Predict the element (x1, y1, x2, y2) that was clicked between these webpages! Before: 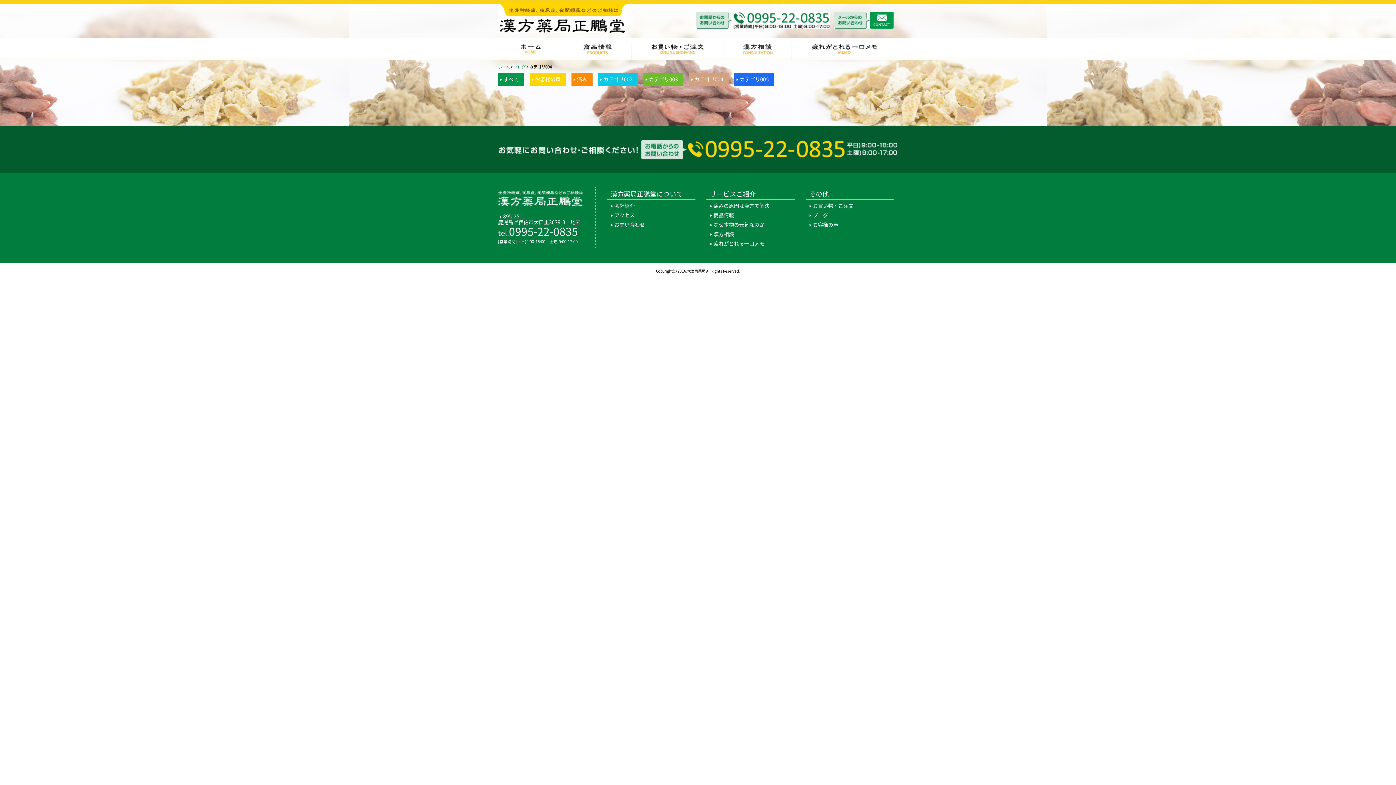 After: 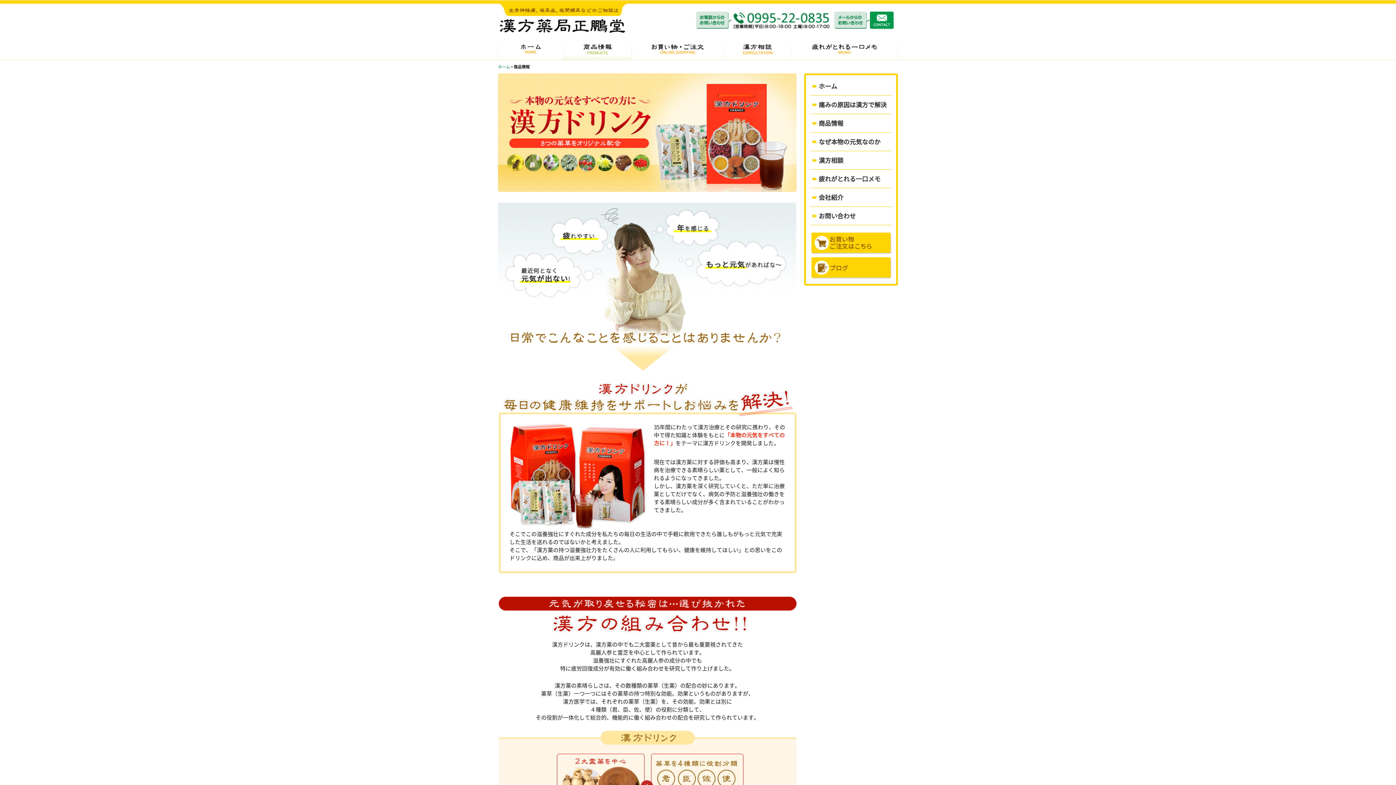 Action: bbox: (710, 212, 791, 222) label: 商品情報